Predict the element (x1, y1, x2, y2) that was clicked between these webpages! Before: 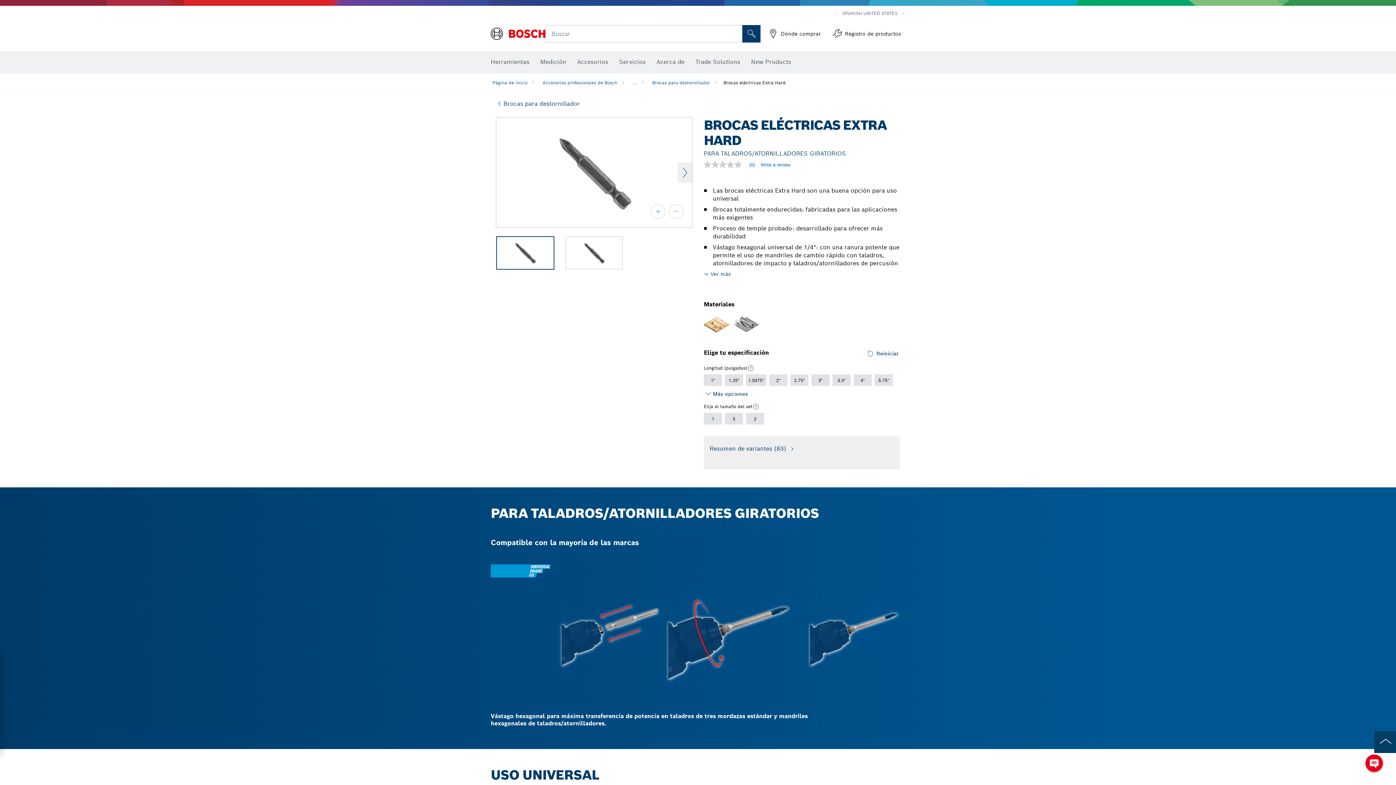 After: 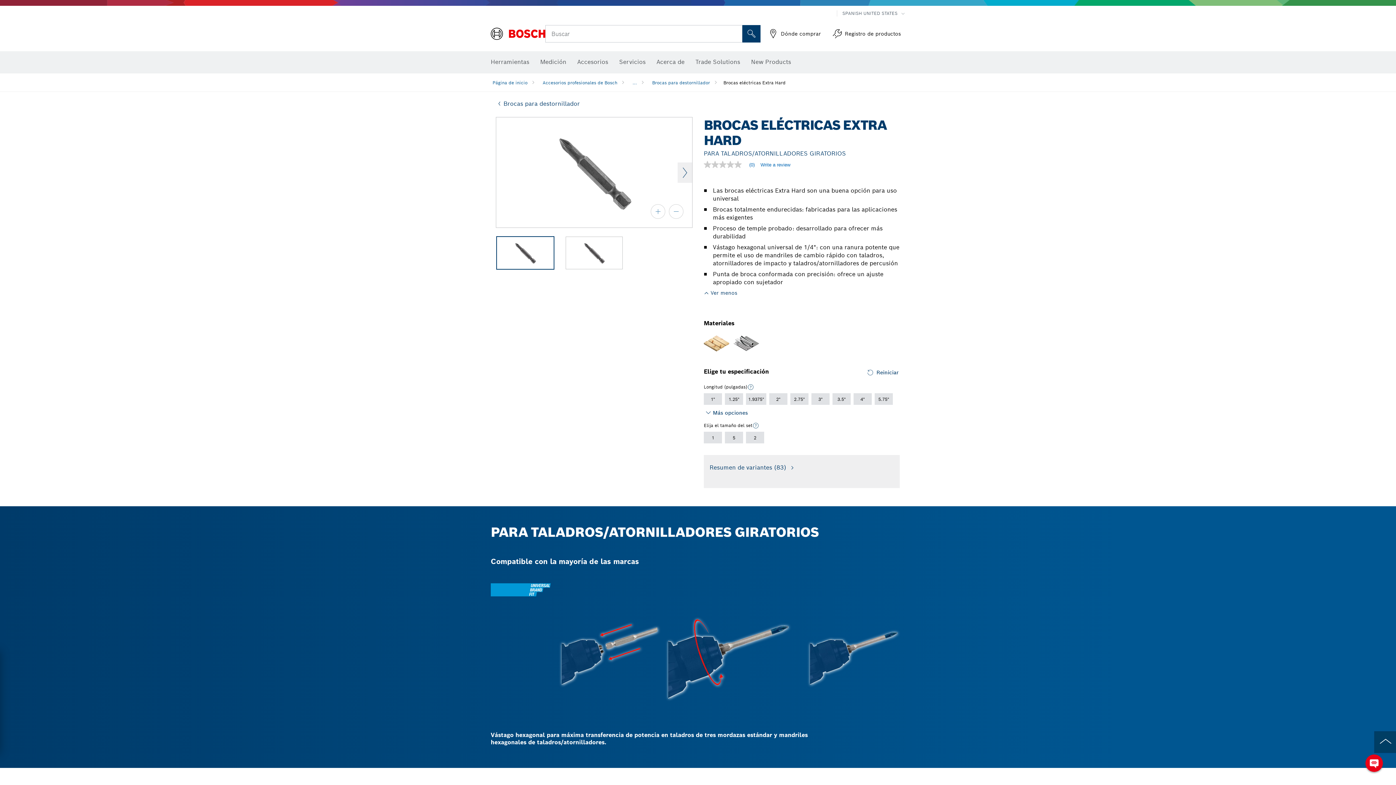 Action: label: Ver más bbox: (704, 270, 900, 278)